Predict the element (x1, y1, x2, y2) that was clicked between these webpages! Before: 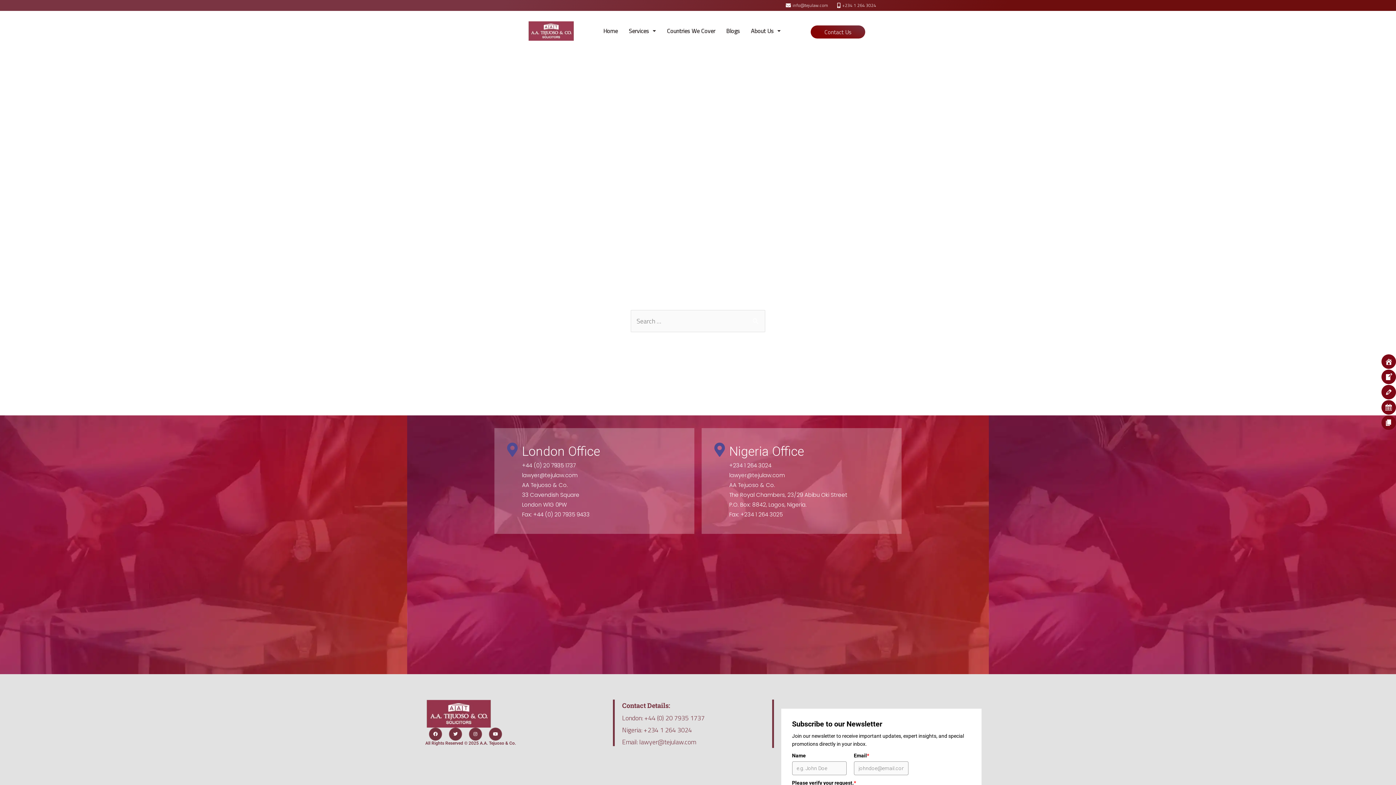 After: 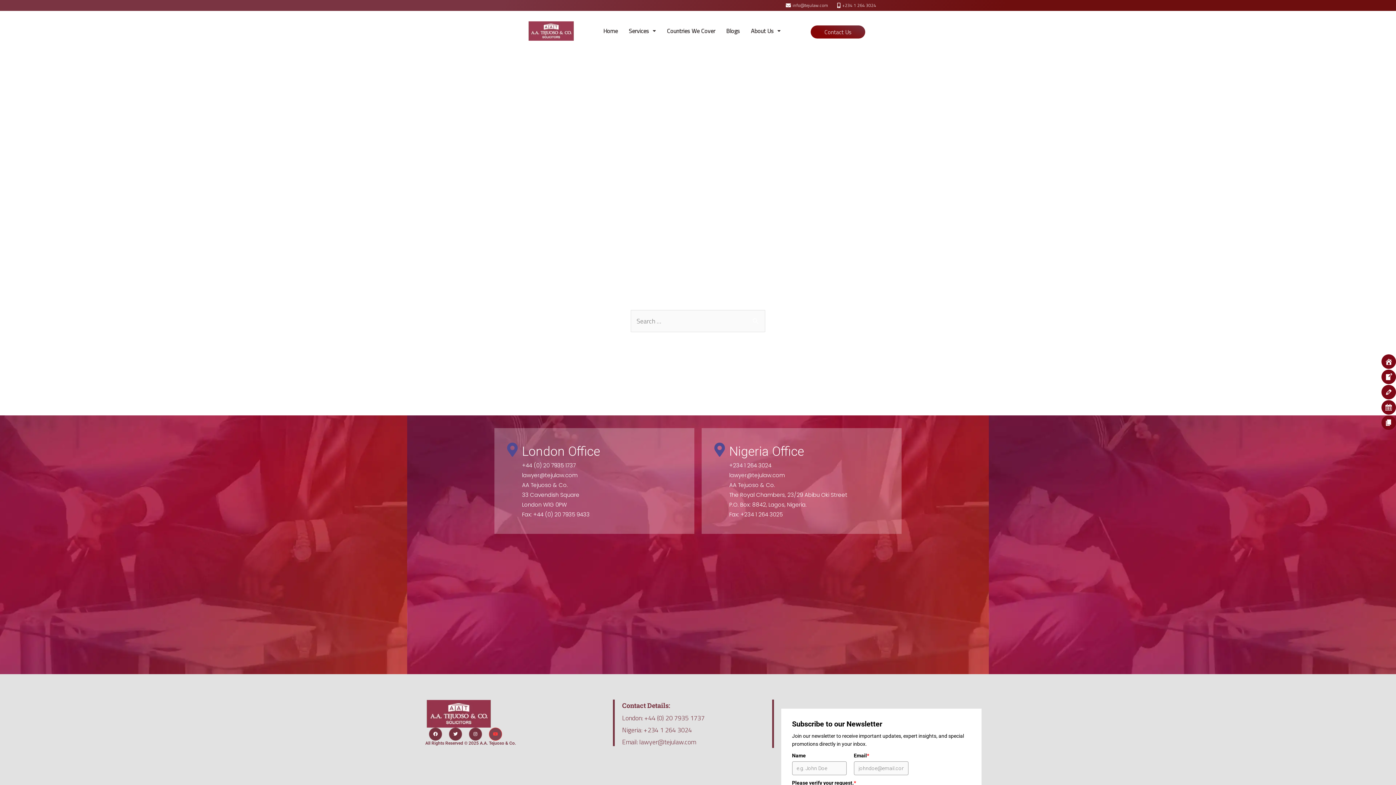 Action: bbox: (489, 727, 502, 740) label: Youtube